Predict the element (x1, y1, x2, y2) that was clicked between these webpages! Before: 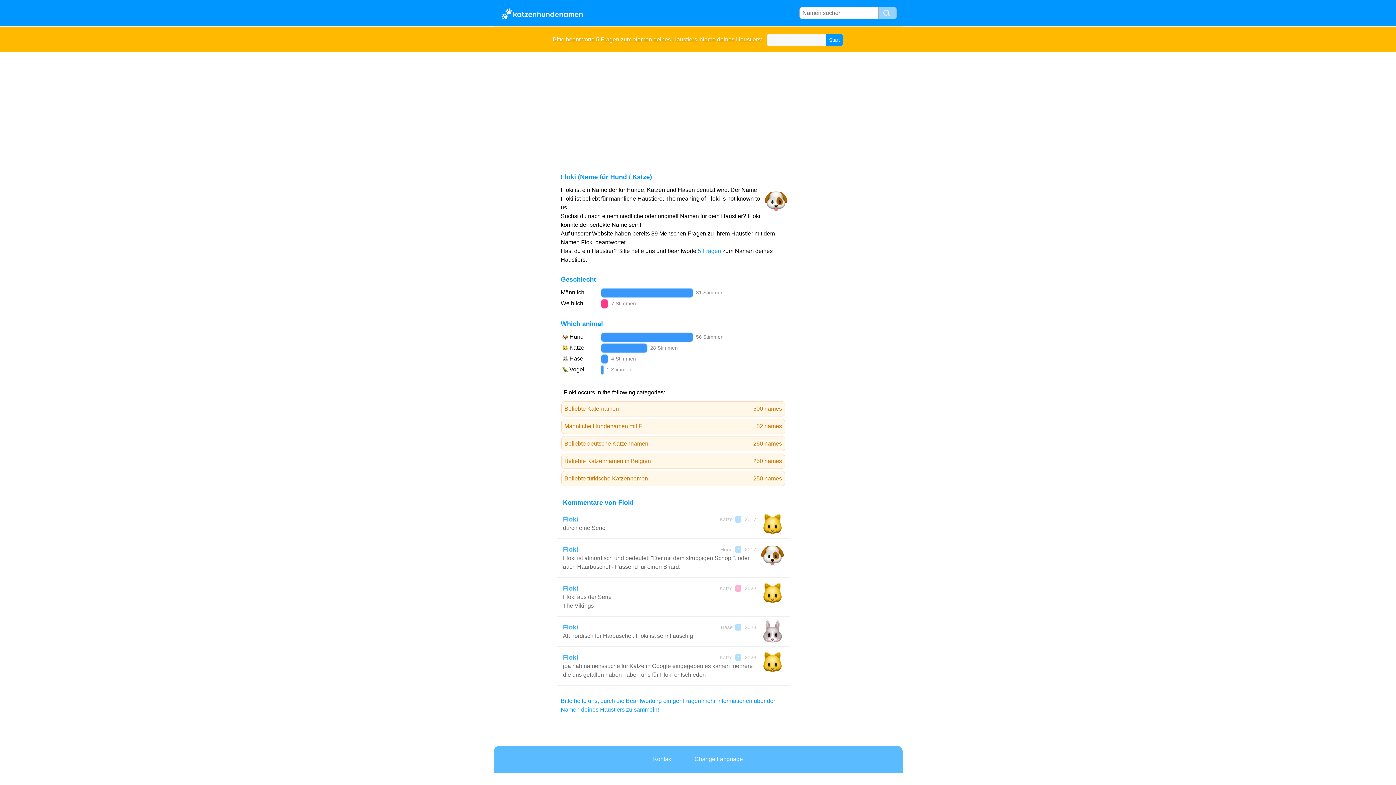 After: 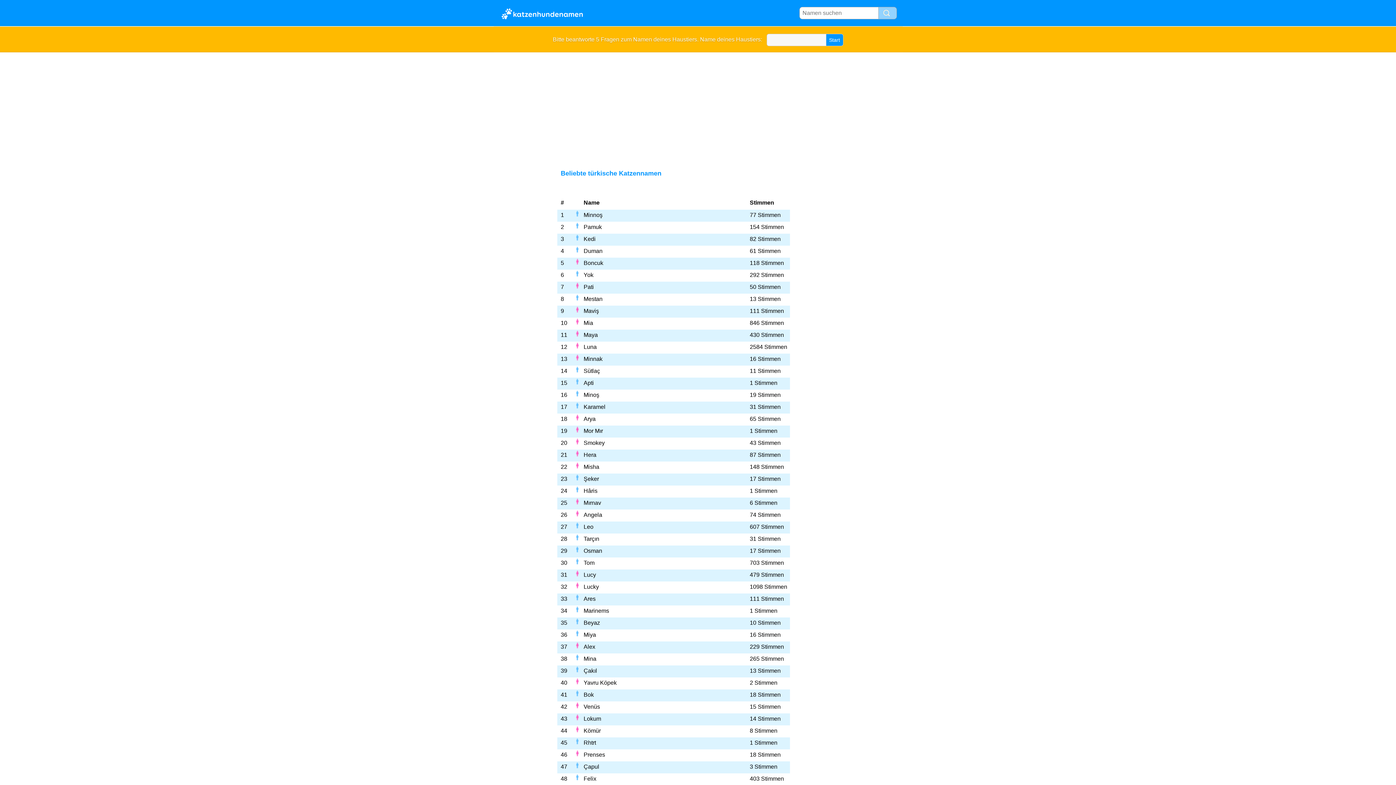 Action: bbox: (561, 471, 785, 486) label: Beliebte türkische Katzennamen
250 names